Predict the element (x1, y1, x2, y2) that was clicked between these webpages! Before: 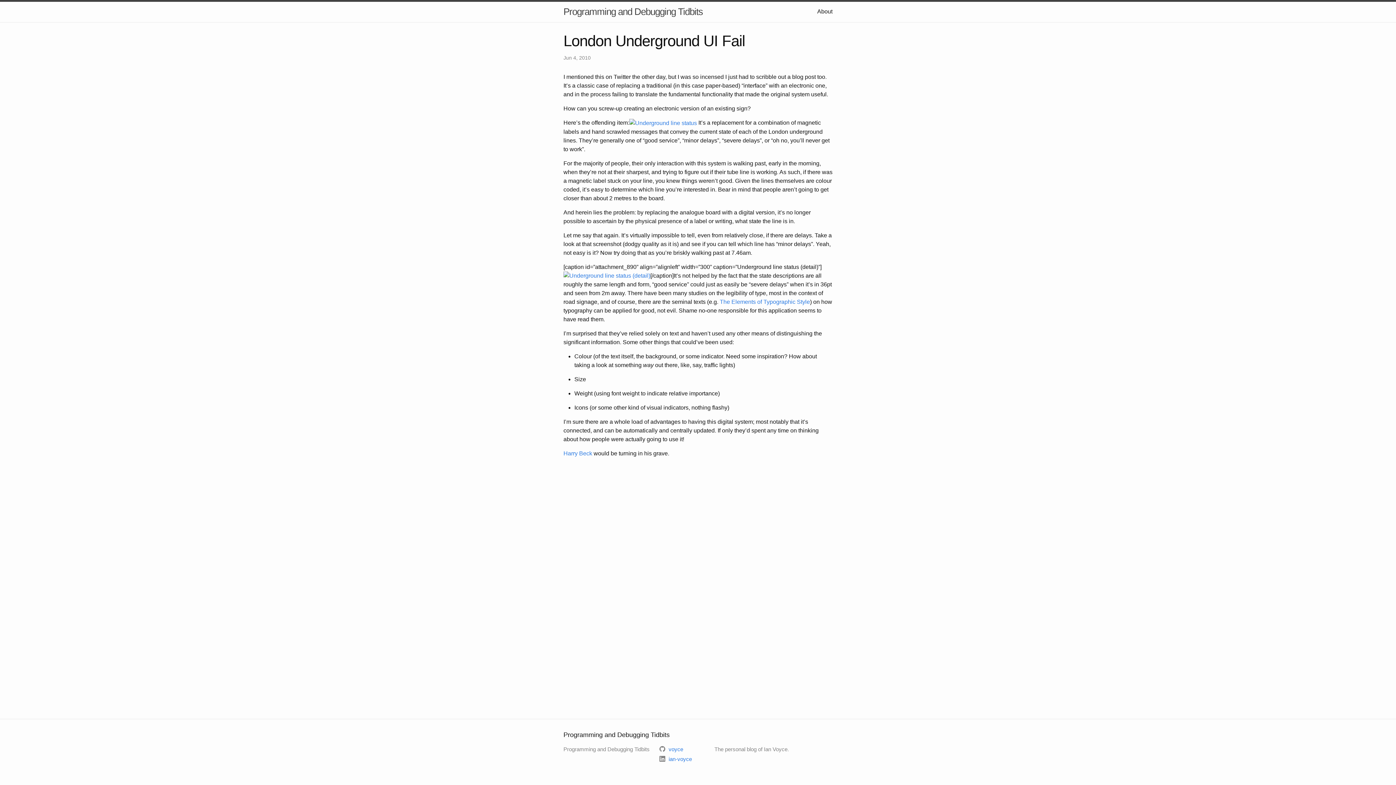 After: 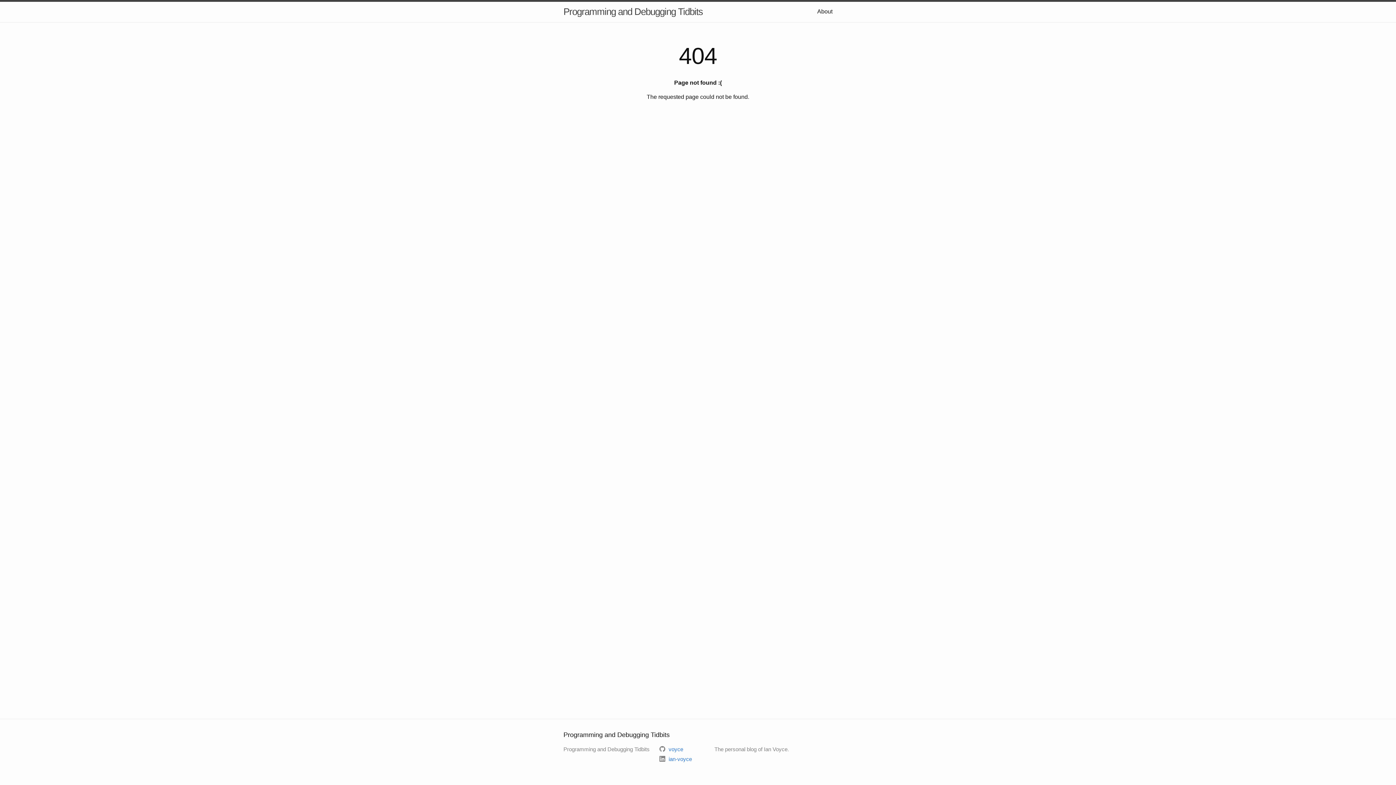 Action: bbox: (563, 272, 650, 278)